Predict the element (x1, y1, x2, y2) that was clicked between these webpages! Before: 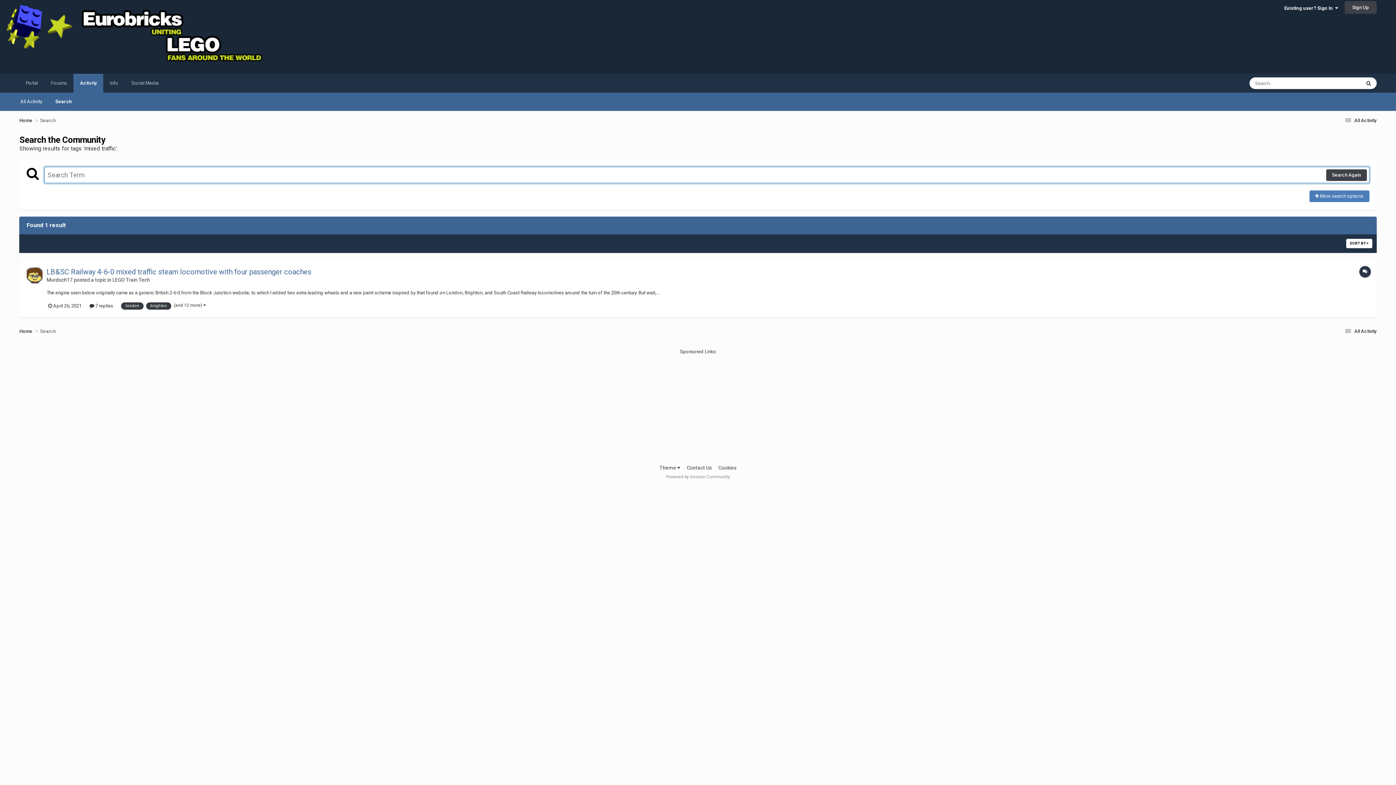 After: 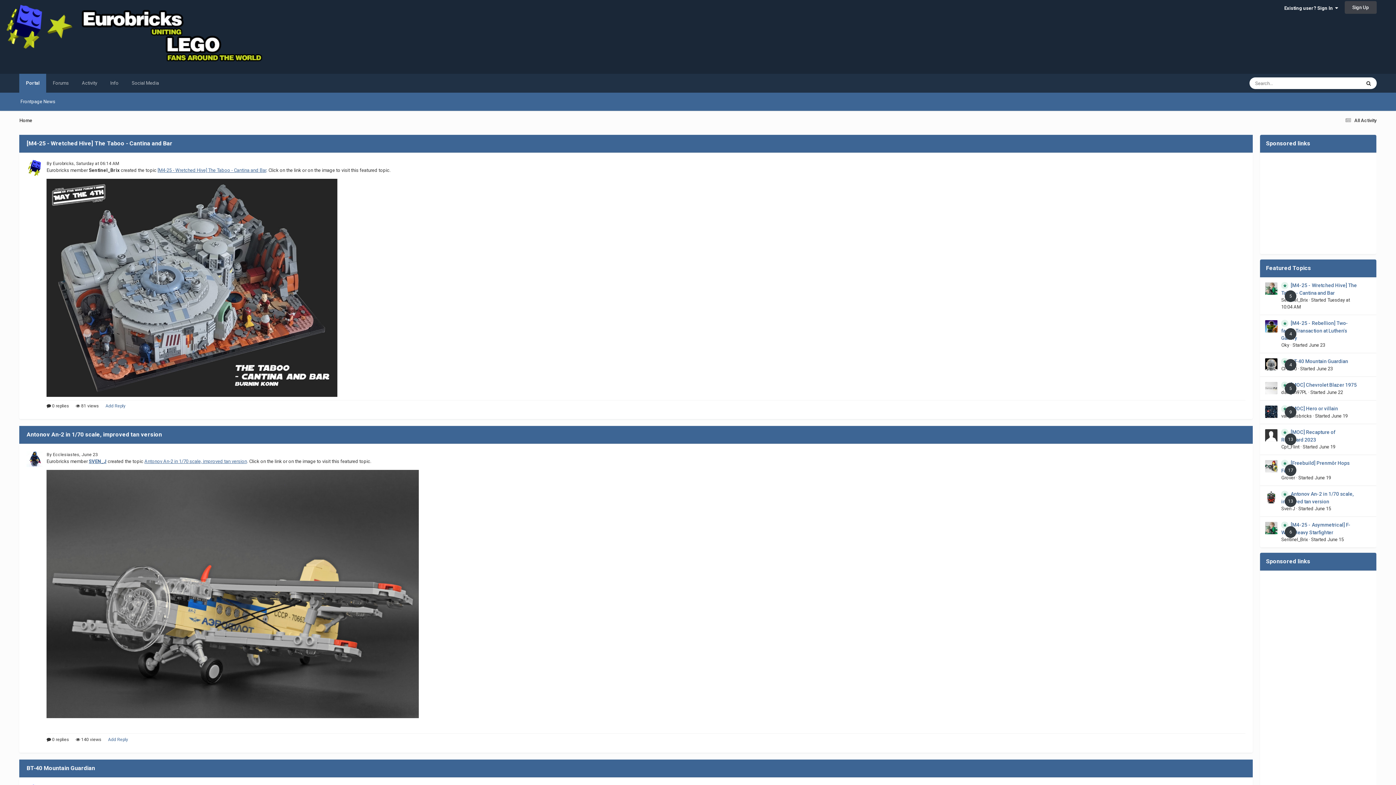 Action: label: Portal bbox: (19, 73, 44, 92)